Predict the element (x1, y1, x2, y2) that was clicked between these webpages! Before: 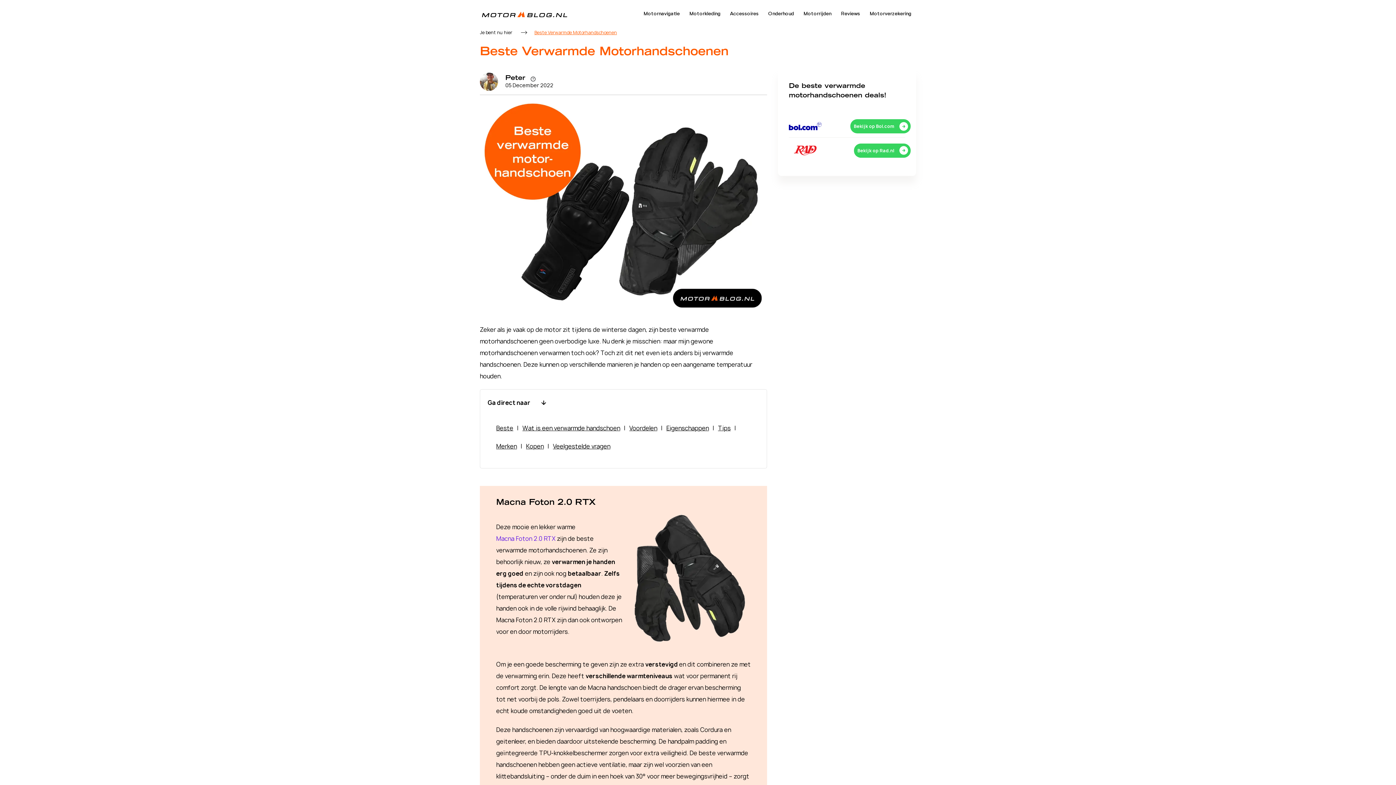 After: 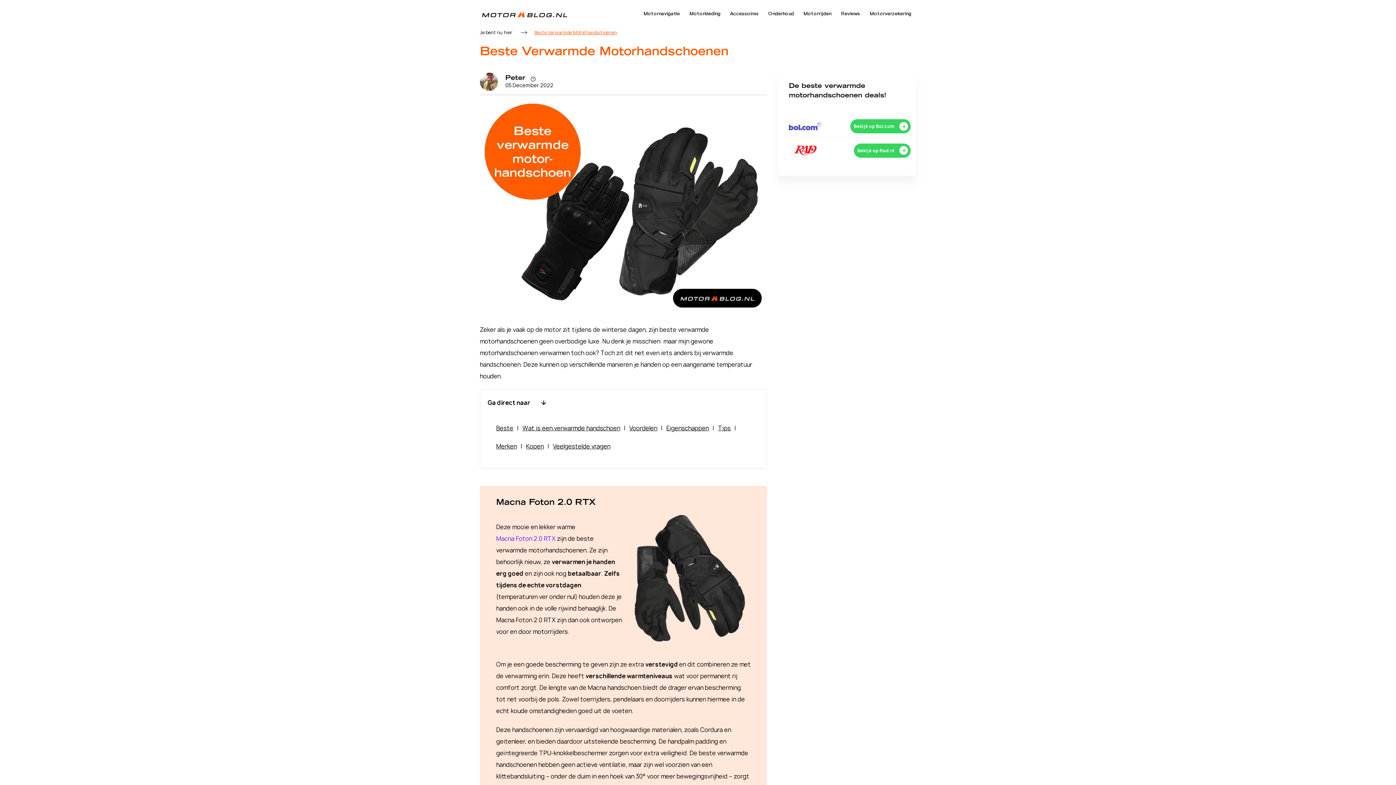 Action: bbox: (789, 122, 821, 130)